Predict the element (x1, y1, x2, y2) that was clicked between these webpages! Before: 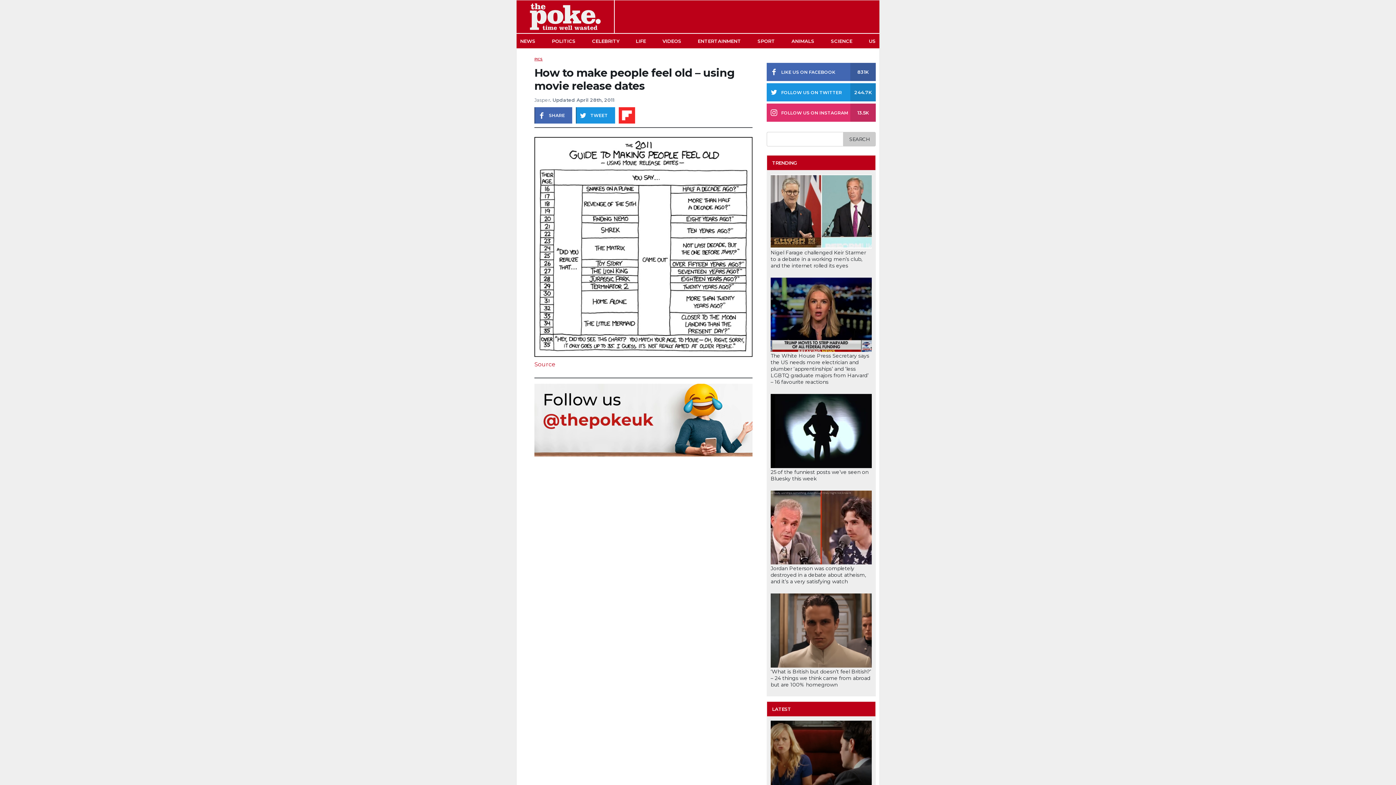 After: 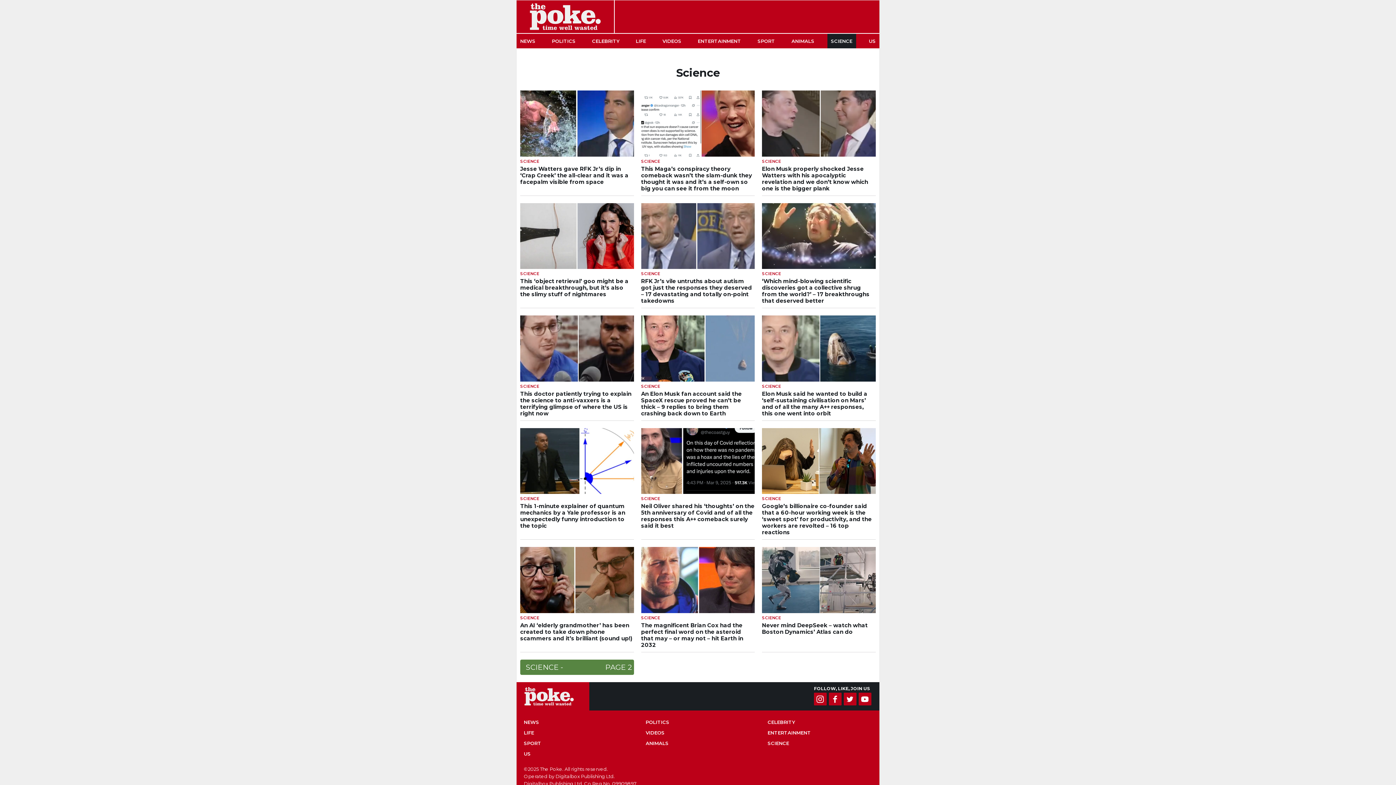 Action: bbox: (827, 33, 856, 48) label: SCIENCE